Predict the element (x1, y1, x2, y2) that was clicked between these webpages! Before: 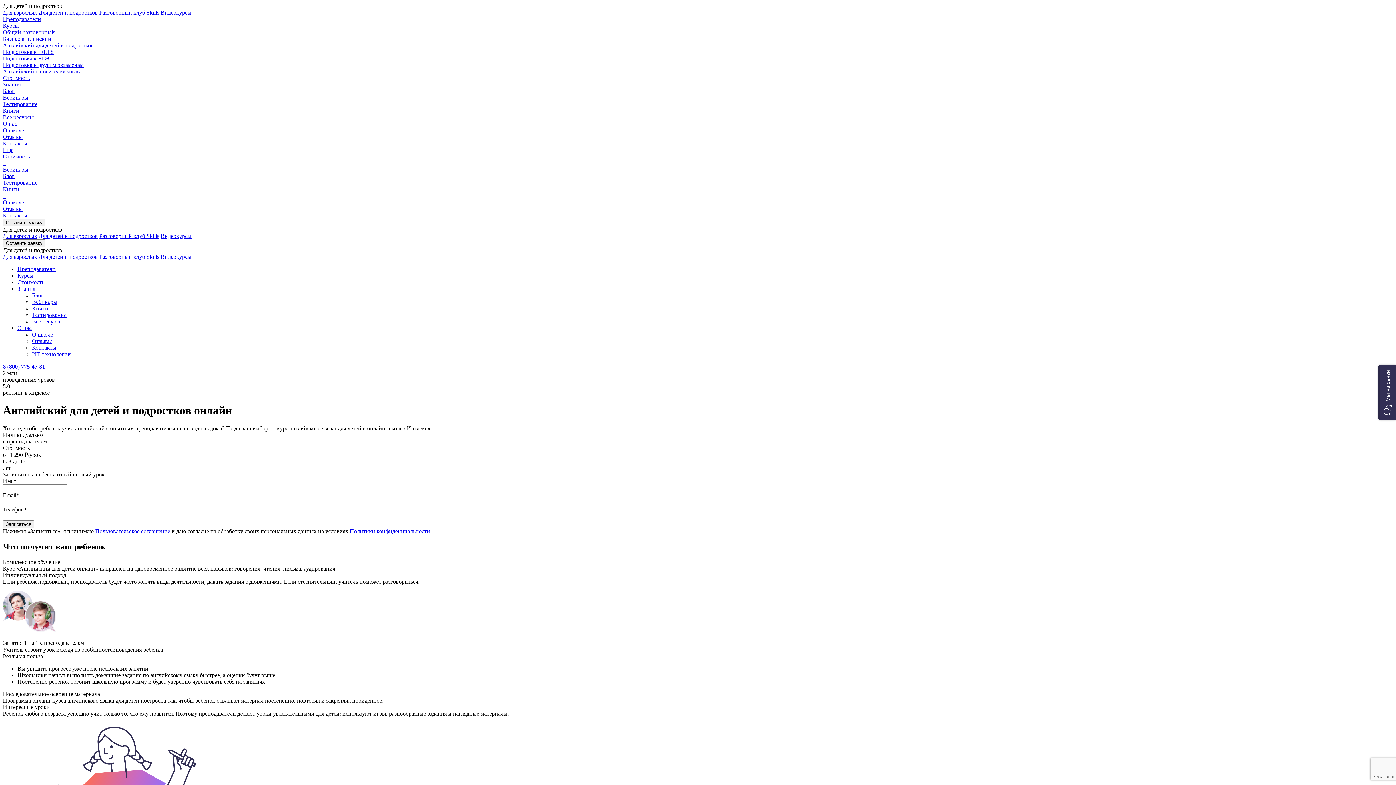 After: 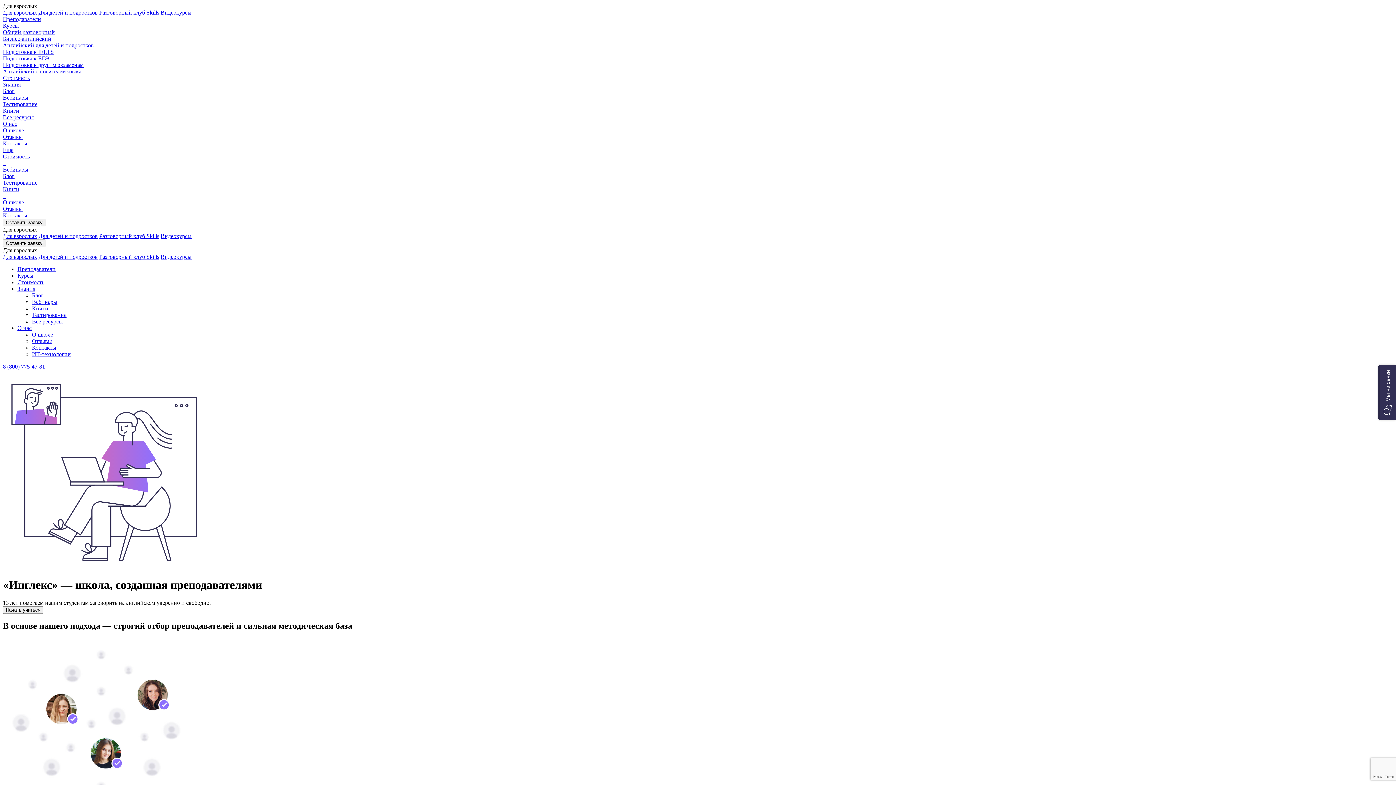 Action: bbox: (2, 199, 24, 205) label: О школе